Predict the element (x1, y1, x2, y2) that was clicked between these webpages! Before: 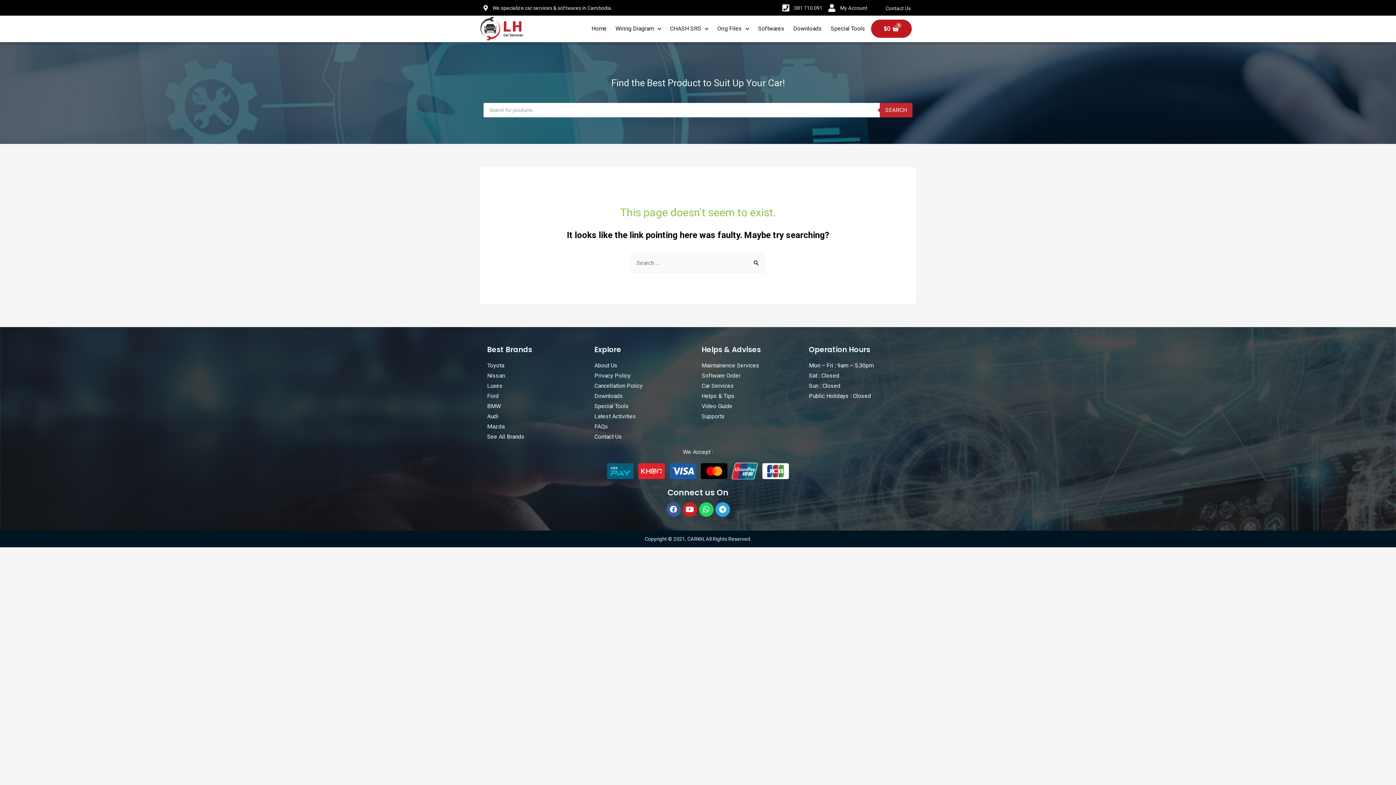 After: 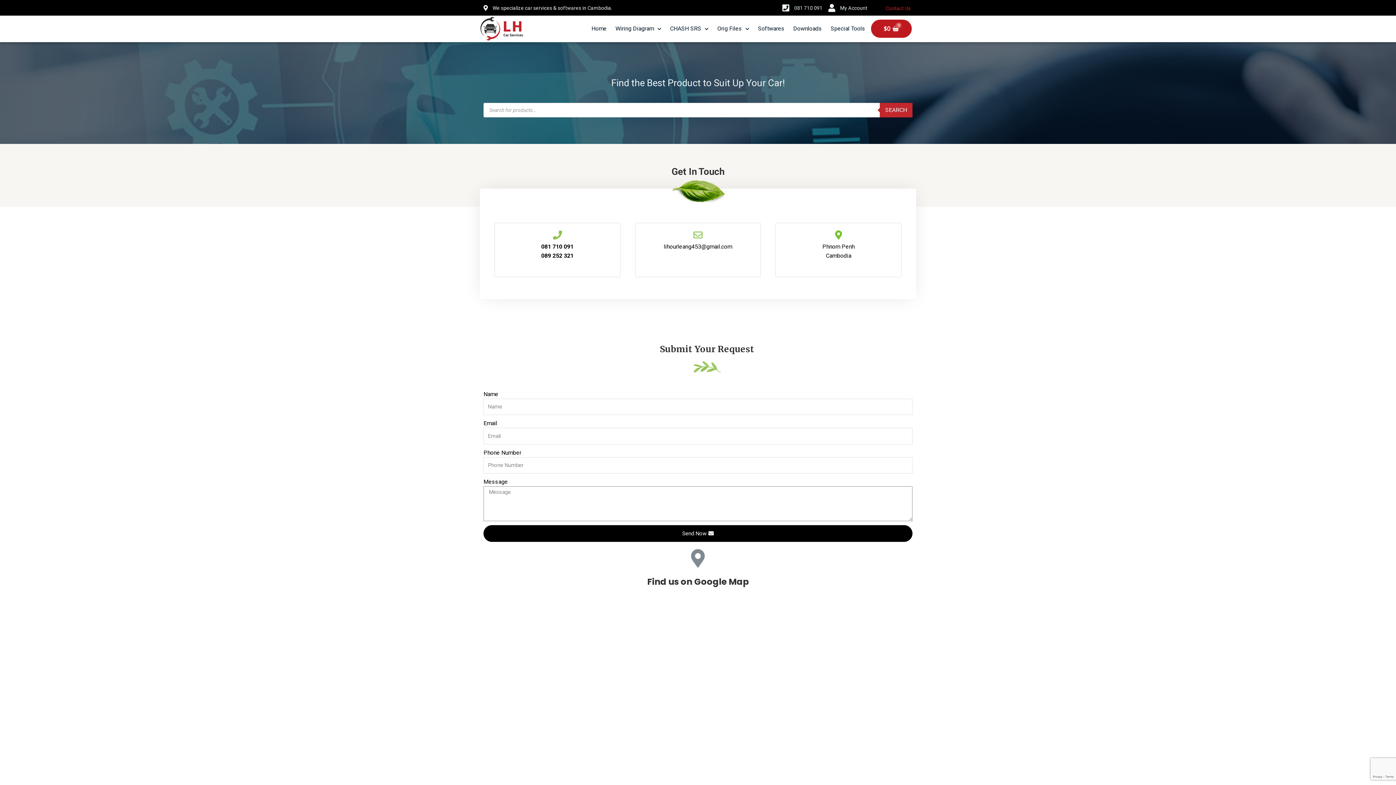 Action: label: Contact Us bbox: (878, 4, 918, 12)